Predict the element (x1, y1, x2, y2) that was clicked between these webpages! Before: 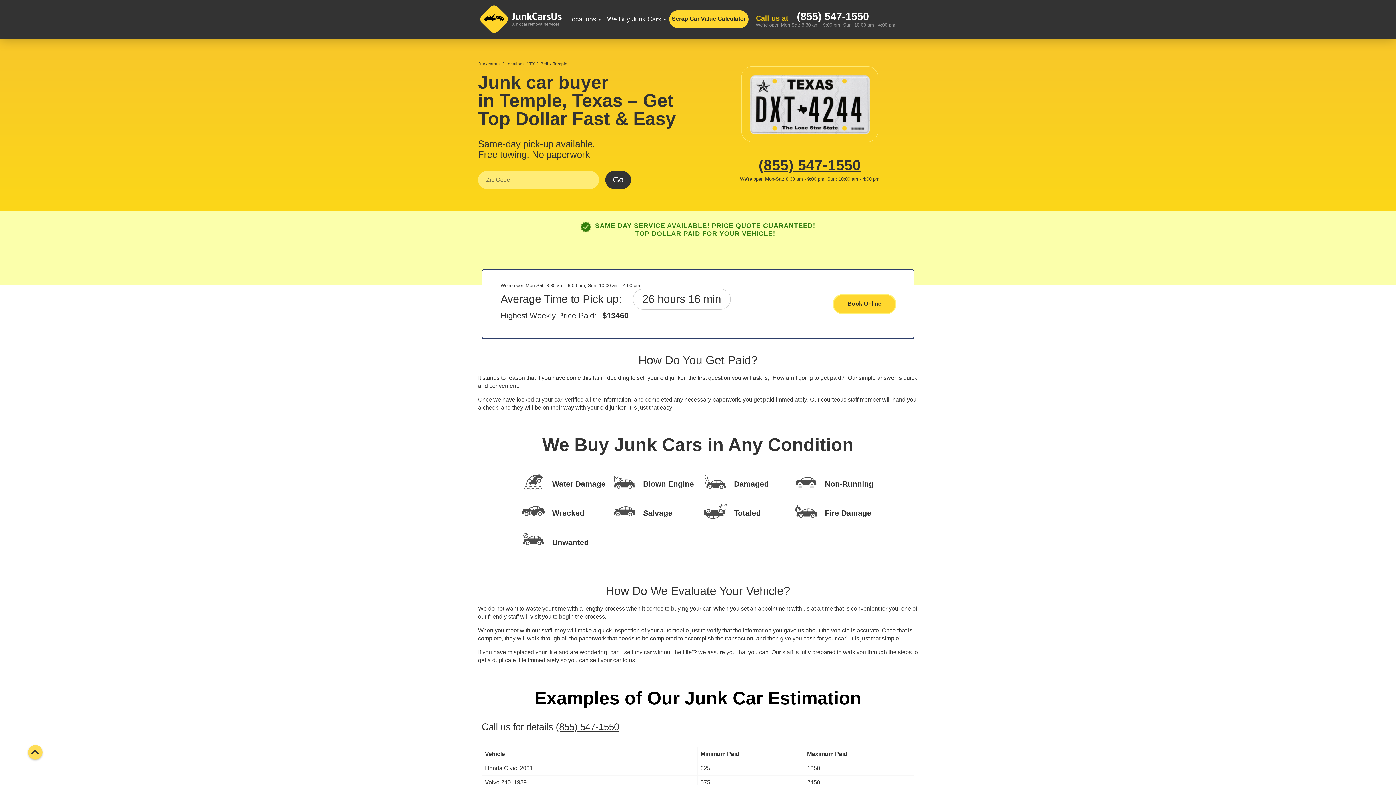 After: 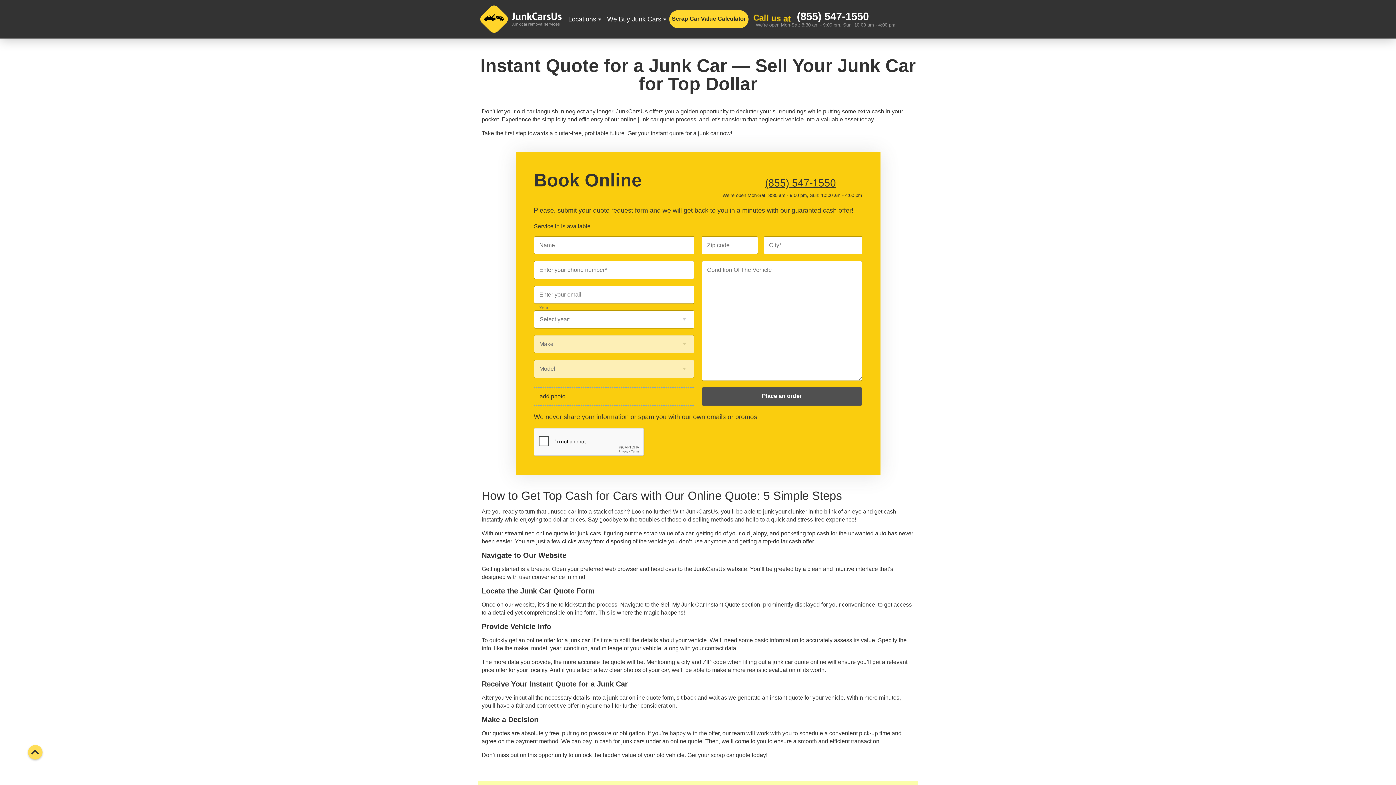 Action: bbox: (605, 170, 631, 189) label: Go